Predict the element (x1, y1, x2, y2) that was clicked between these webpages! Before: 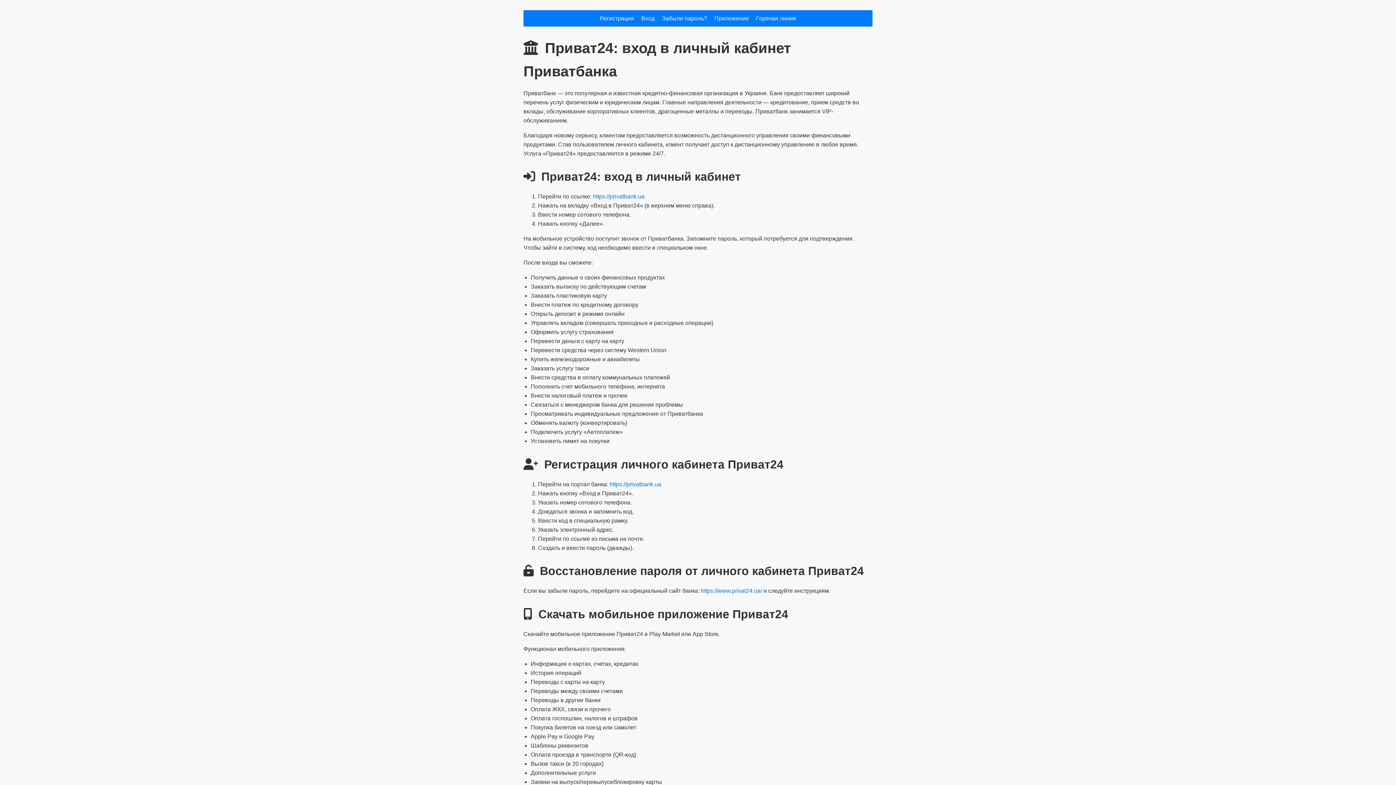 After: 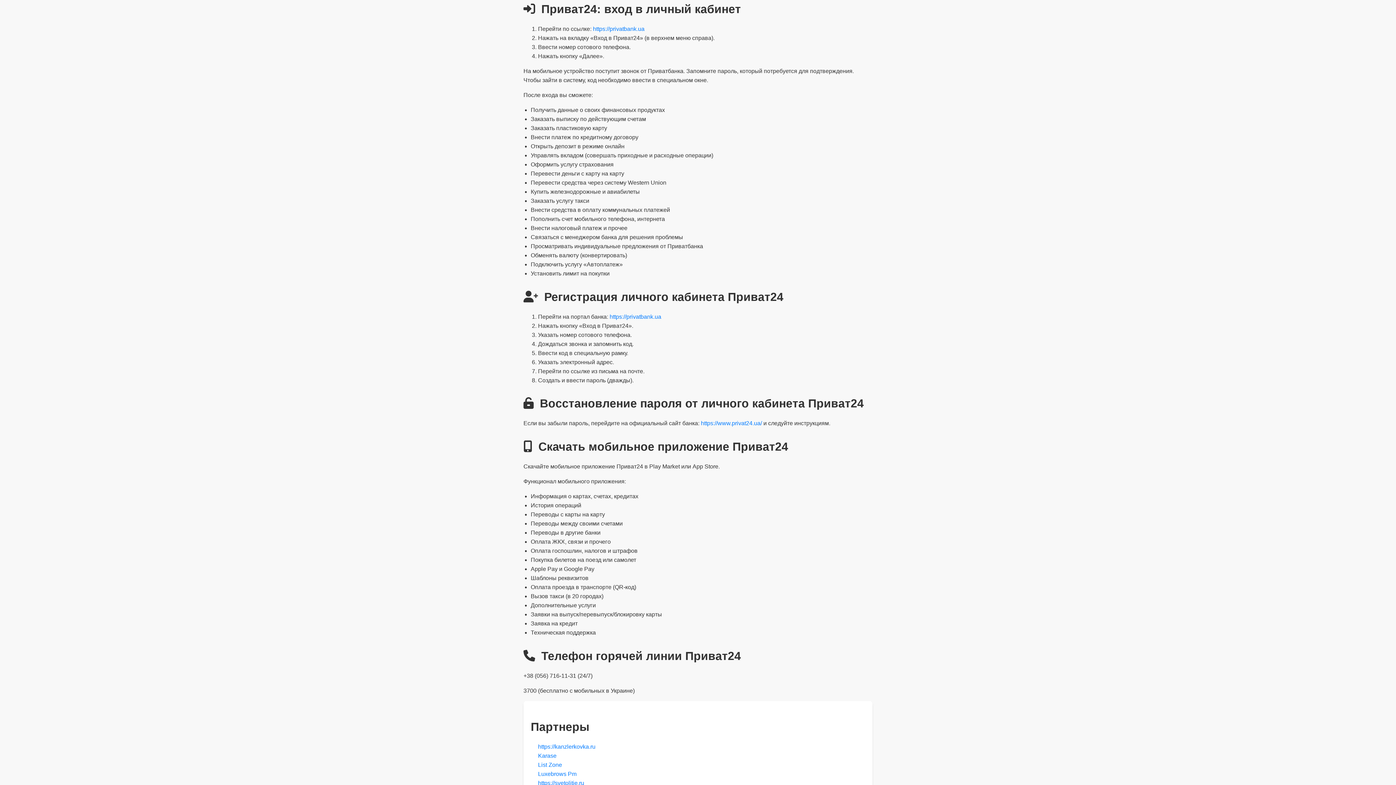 Action: label: Вход bbox: (641, 15, 654, 21)